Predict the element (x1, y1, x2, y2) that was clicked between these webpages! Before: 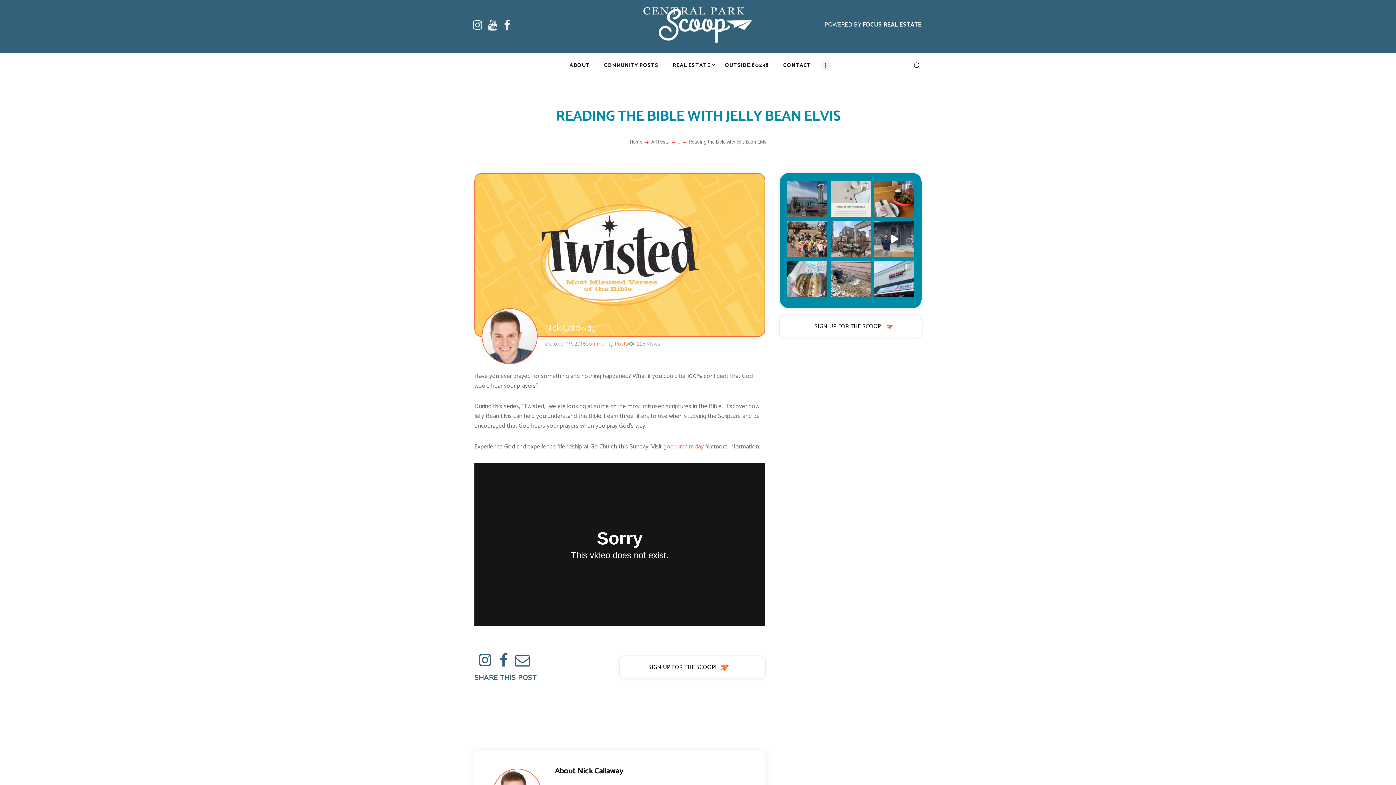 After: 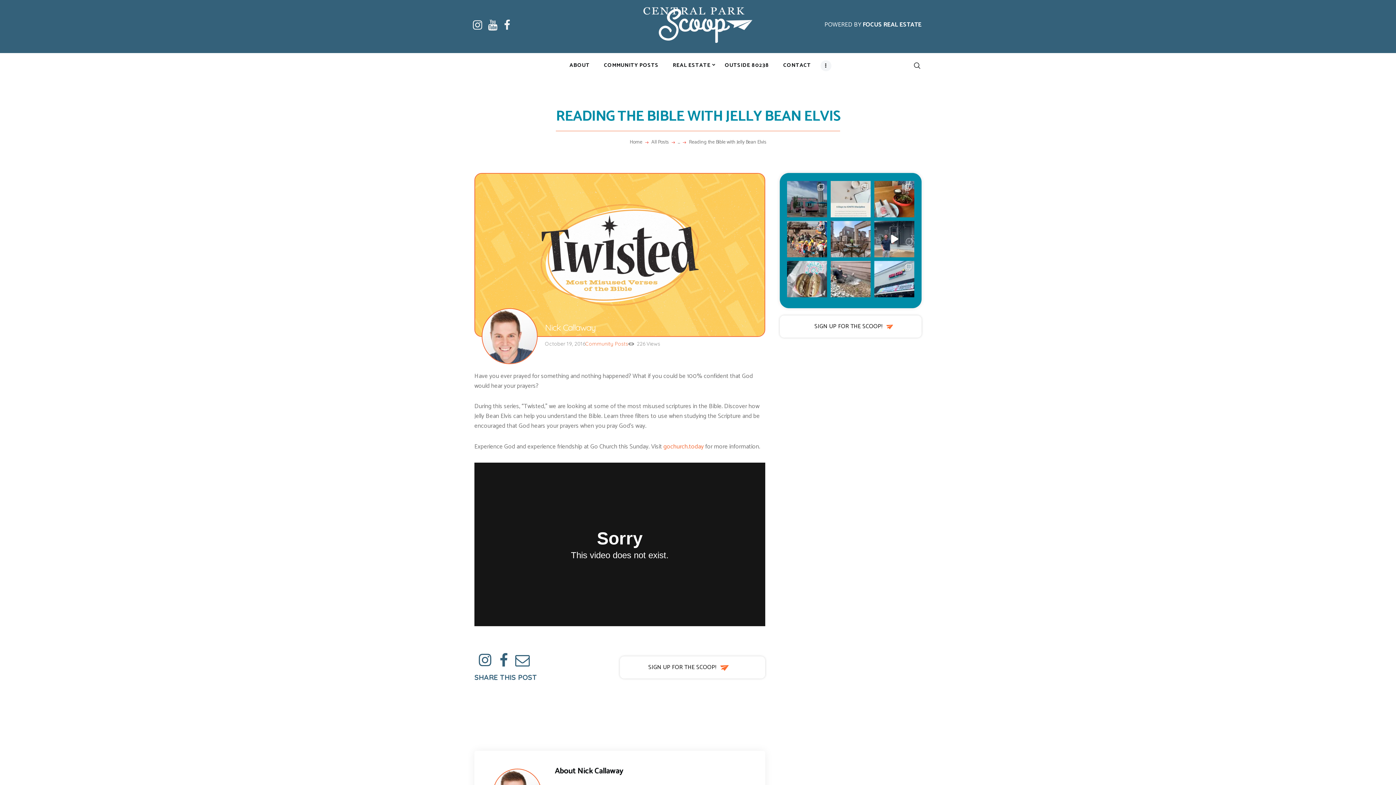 Action: bbox: (545, 340, 585, 347) label: October 19, 2016